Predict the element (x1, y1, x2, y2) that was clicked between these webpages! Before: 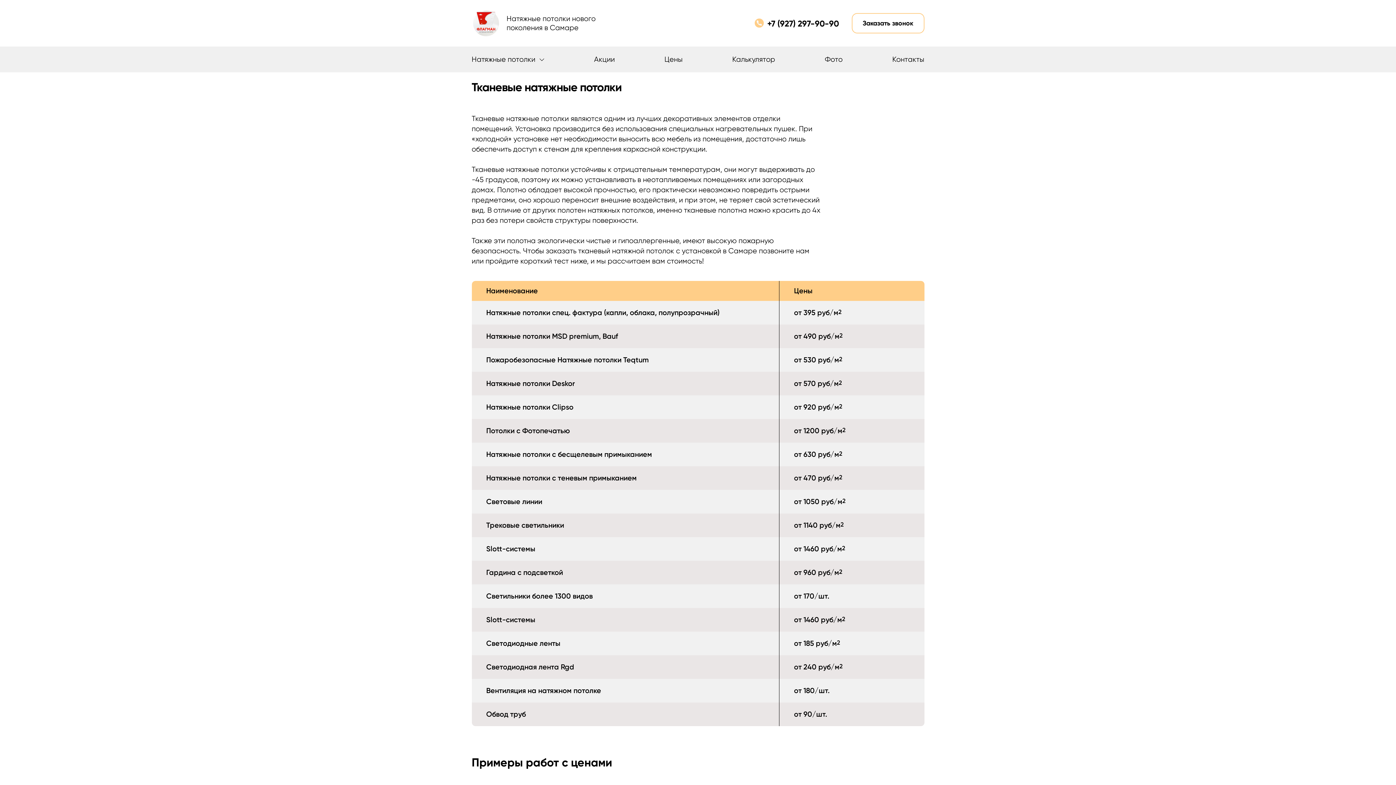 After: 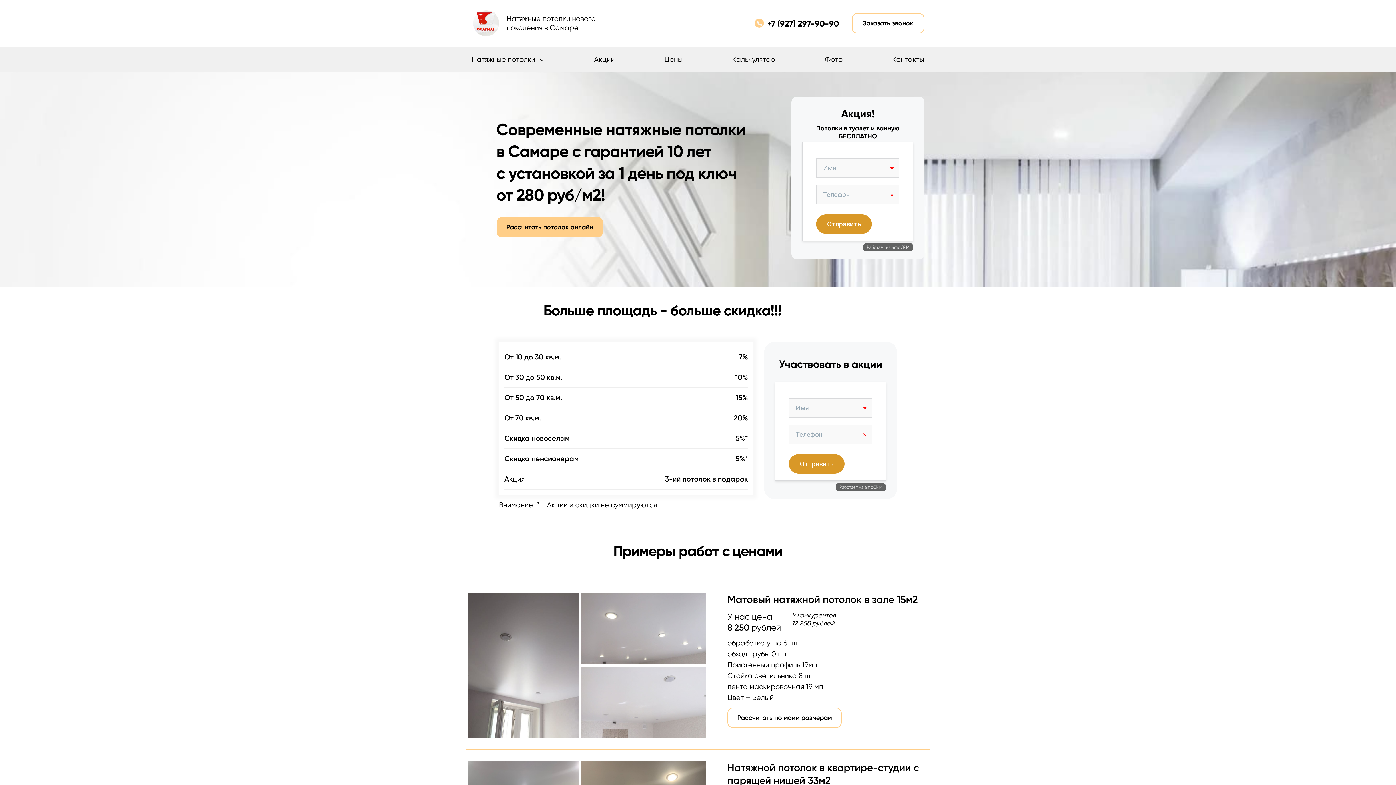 Action: label: Натяжные потолки нового
поколения в Самаре bbox: (471, 9, 566, 37)